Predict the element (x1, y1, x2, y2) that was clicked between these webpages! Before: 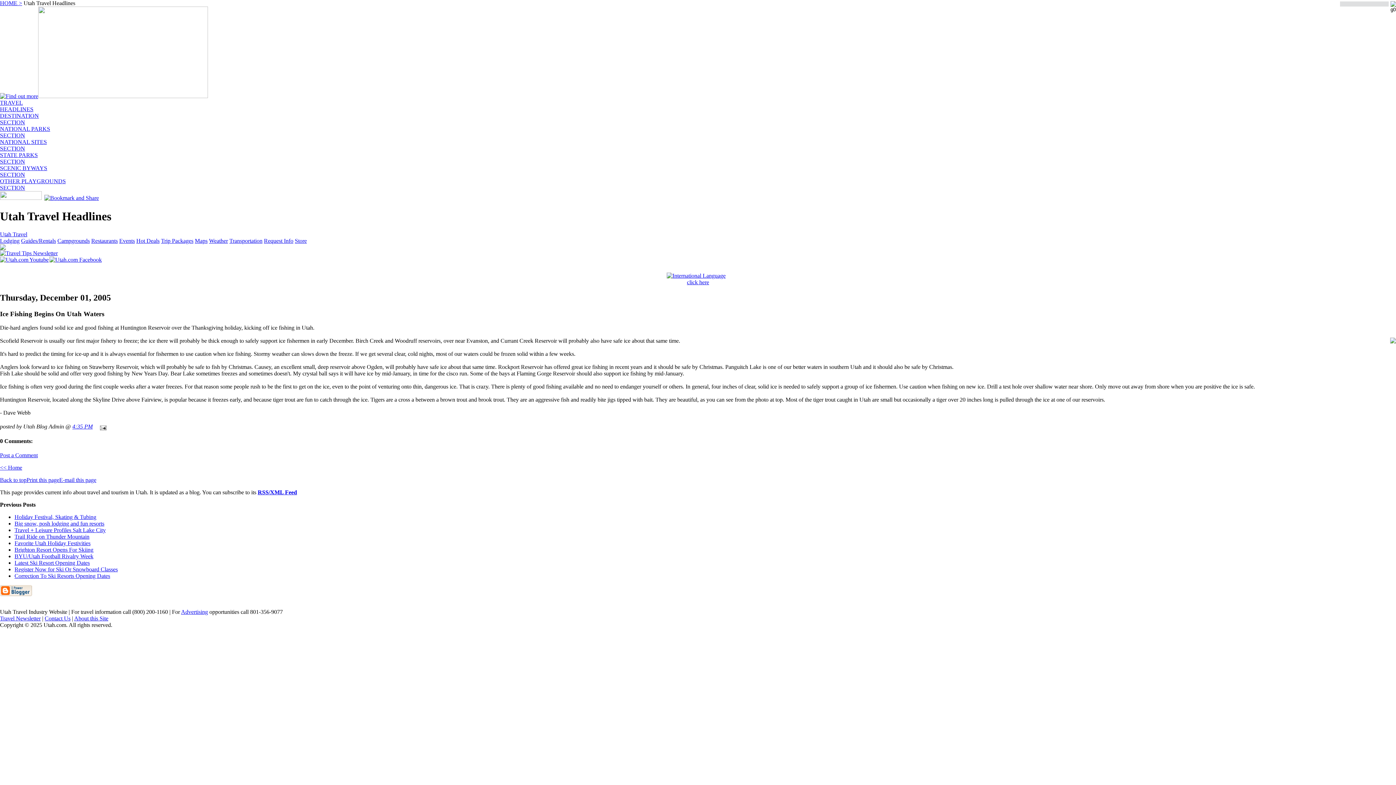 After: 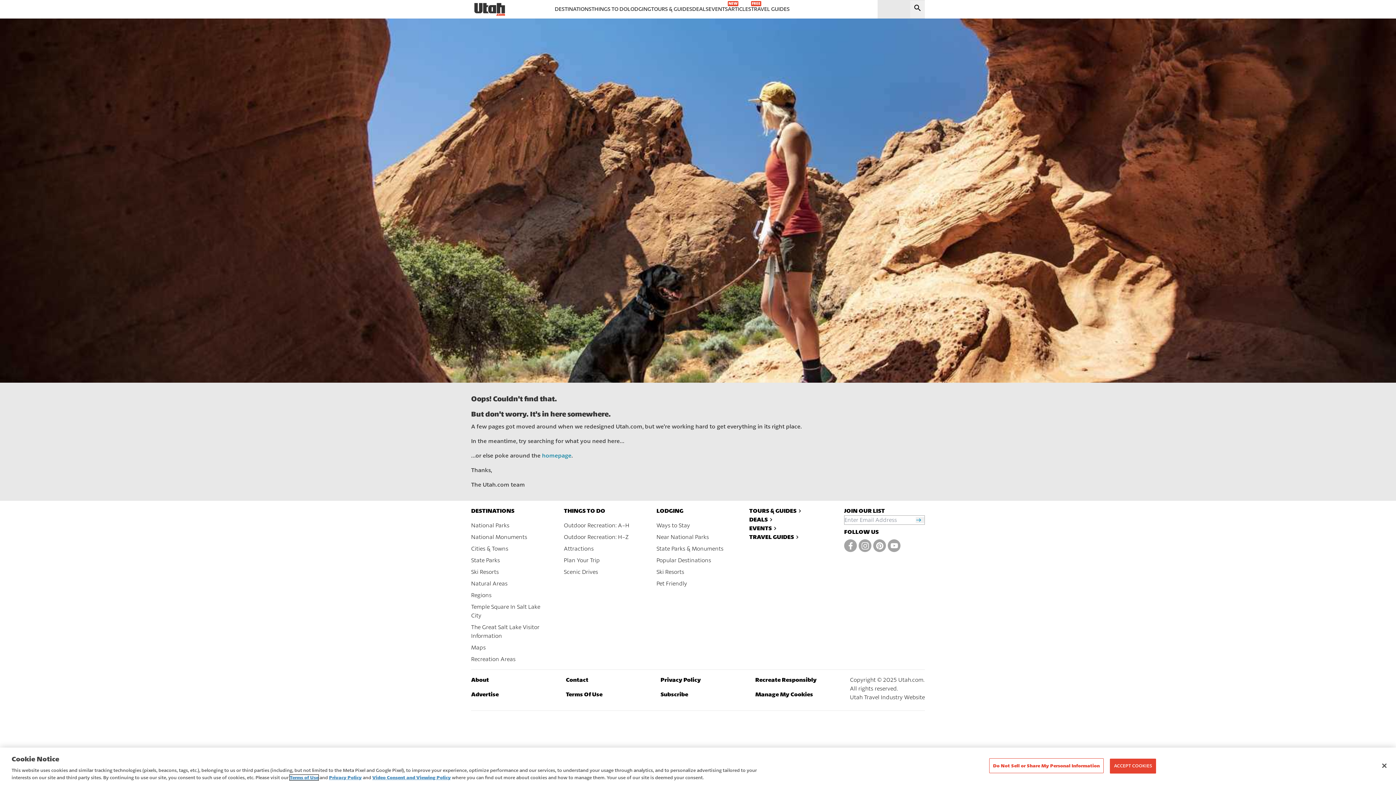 Action: label: Maps bbox: (194, 237, 207, 243)